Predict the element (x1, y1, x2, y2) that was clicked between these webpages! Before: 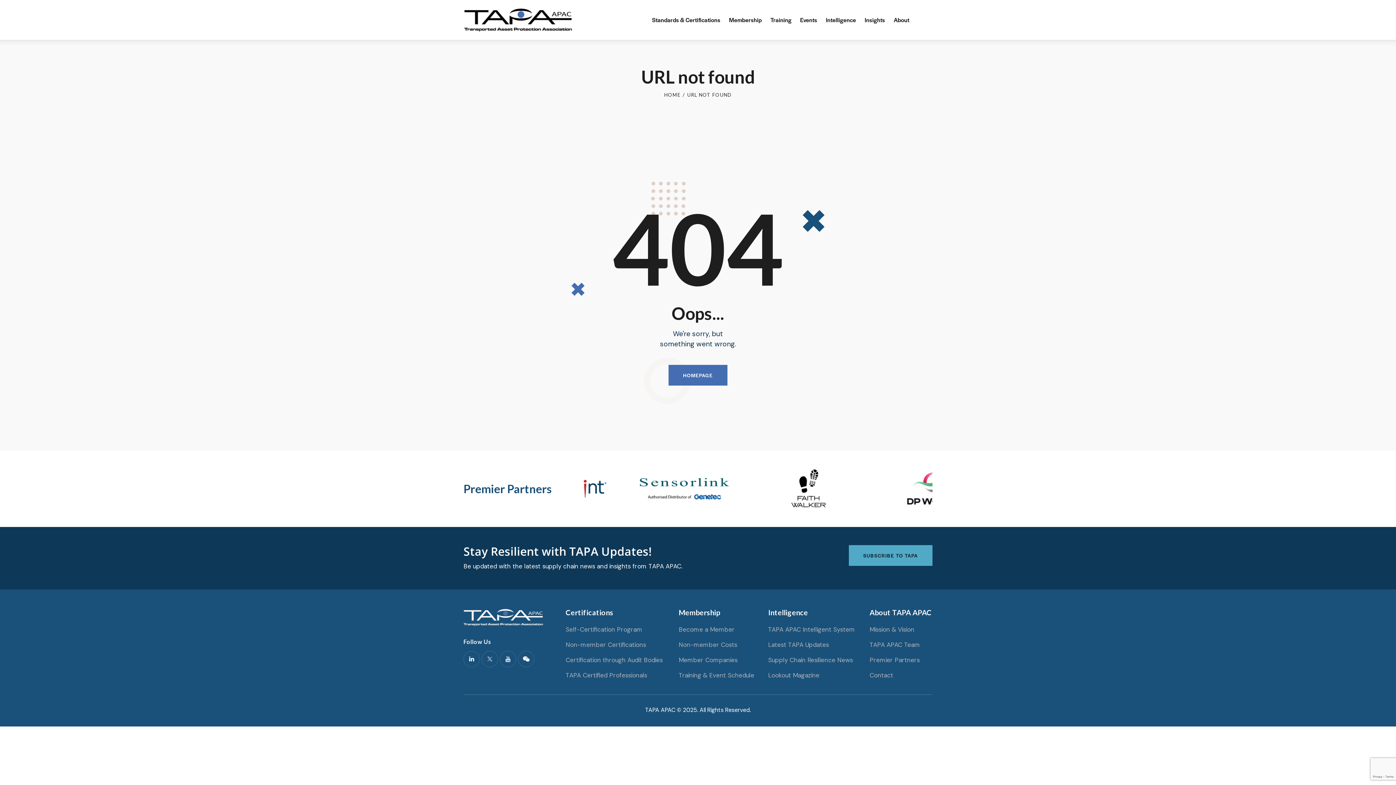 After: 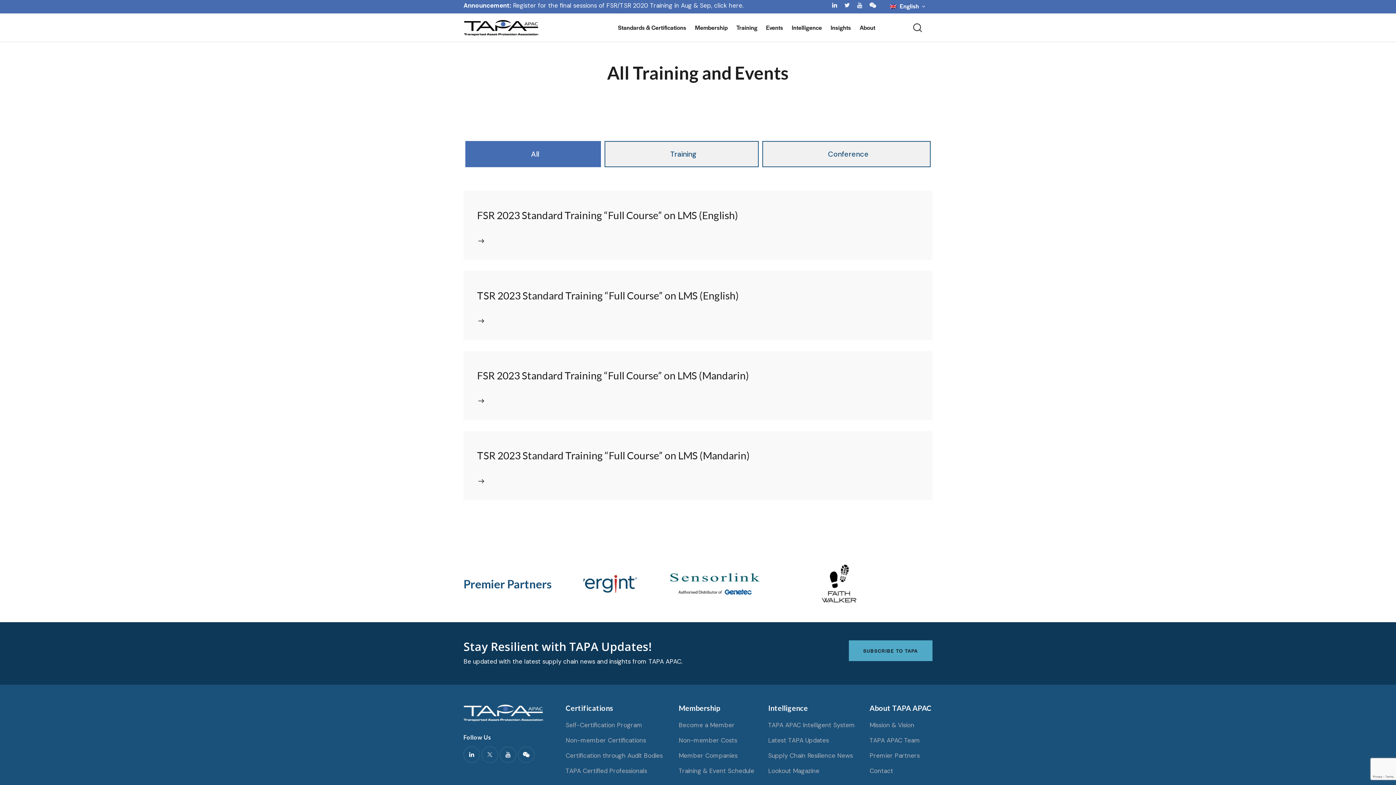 Action: label: Training & Event Schedule bbox: (678, 670, 754, 680)